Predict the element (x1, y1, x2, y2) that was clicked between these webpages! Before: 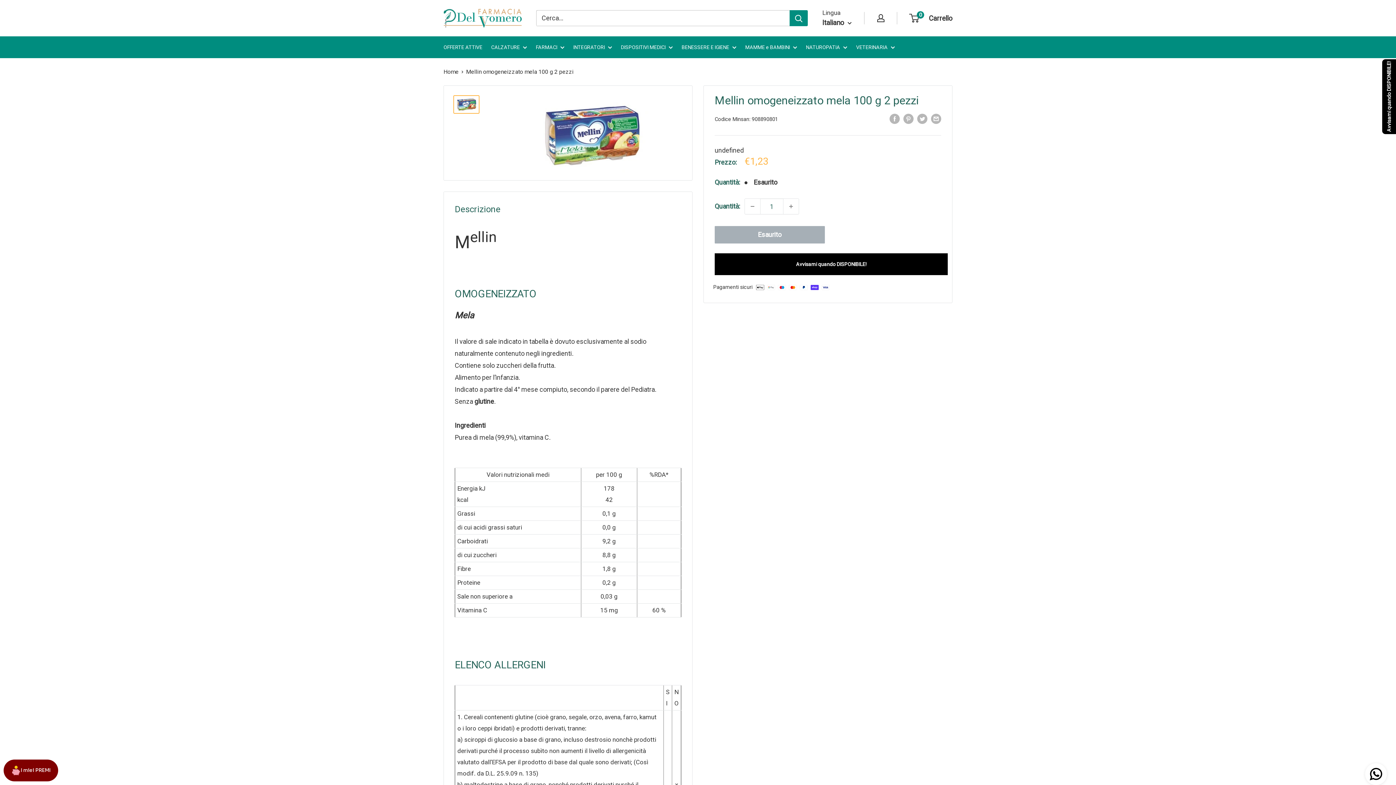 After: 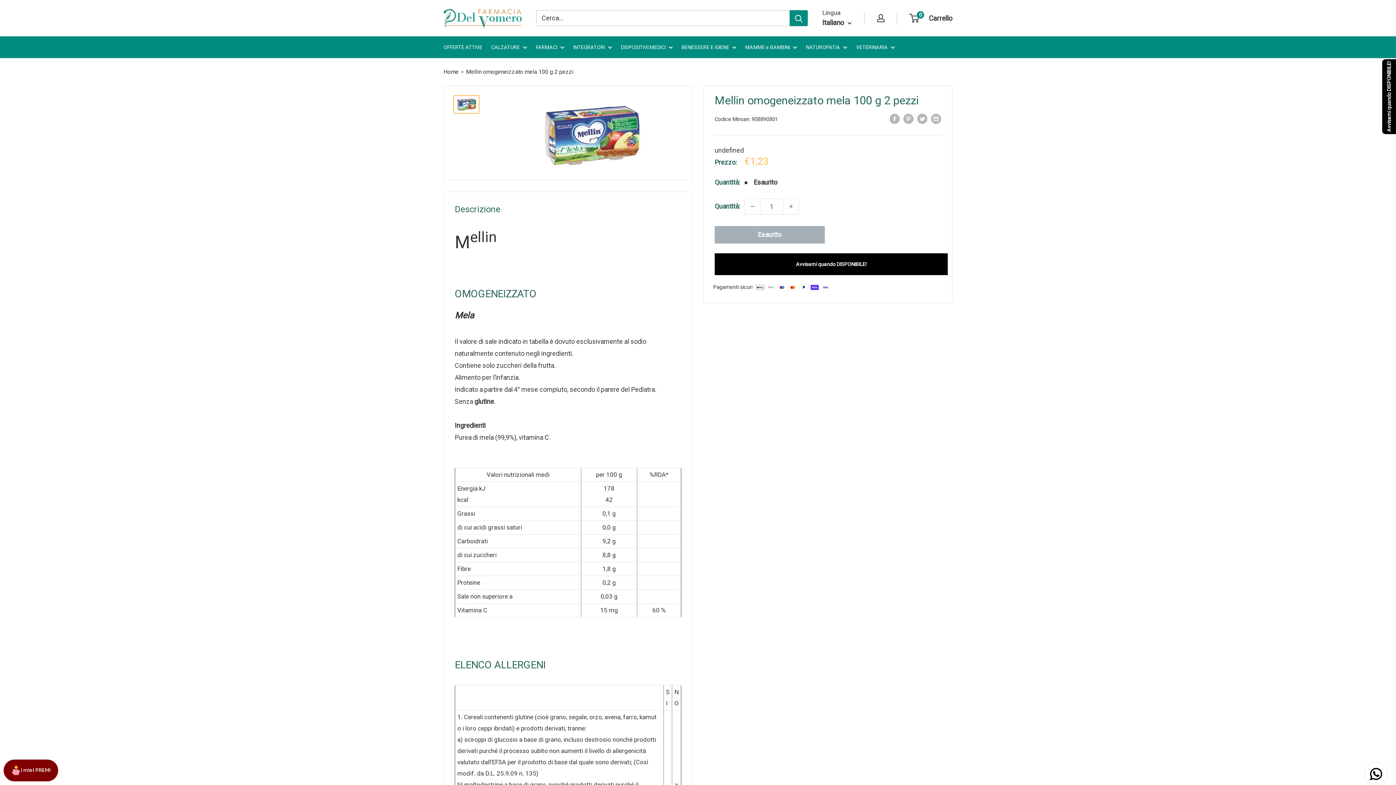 Action: bbox: (1365, 763, 1387, 785)